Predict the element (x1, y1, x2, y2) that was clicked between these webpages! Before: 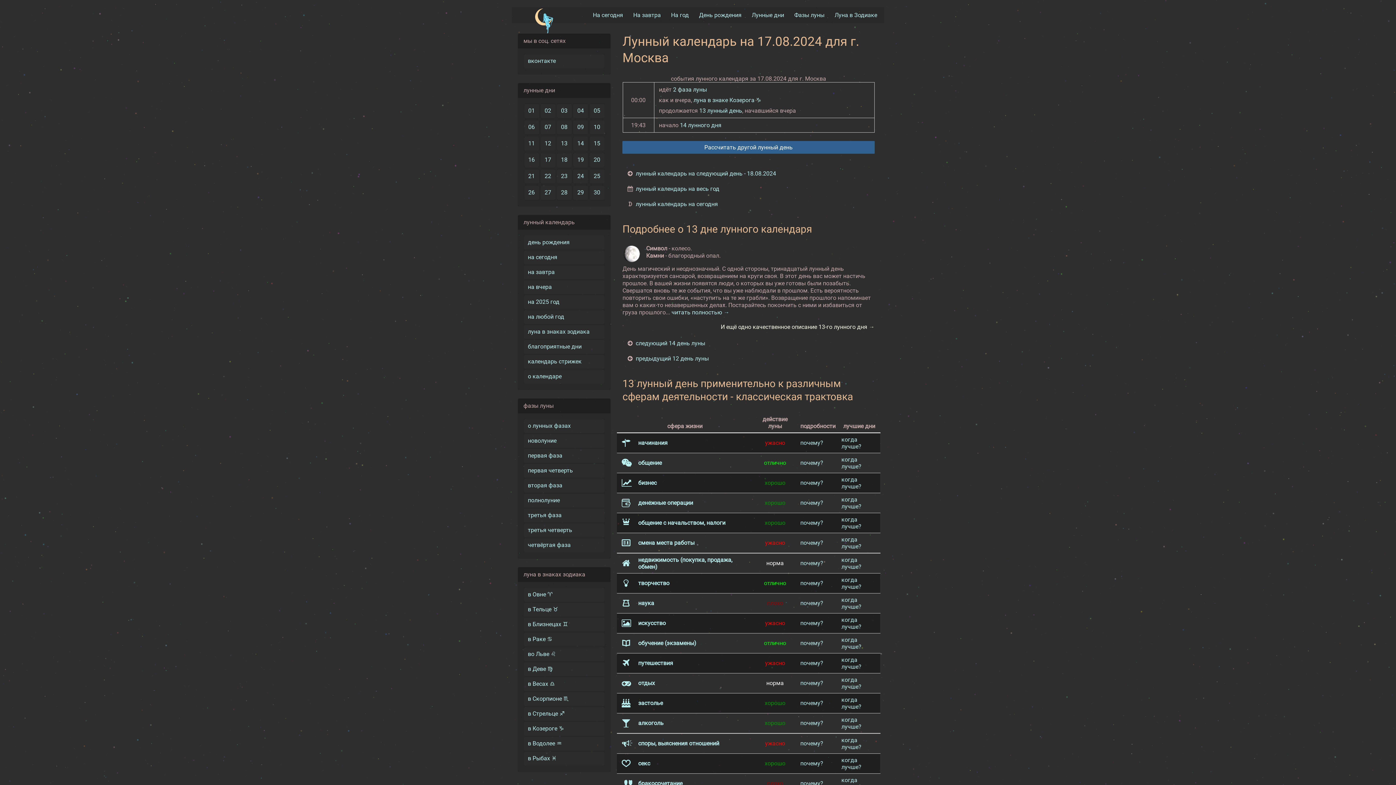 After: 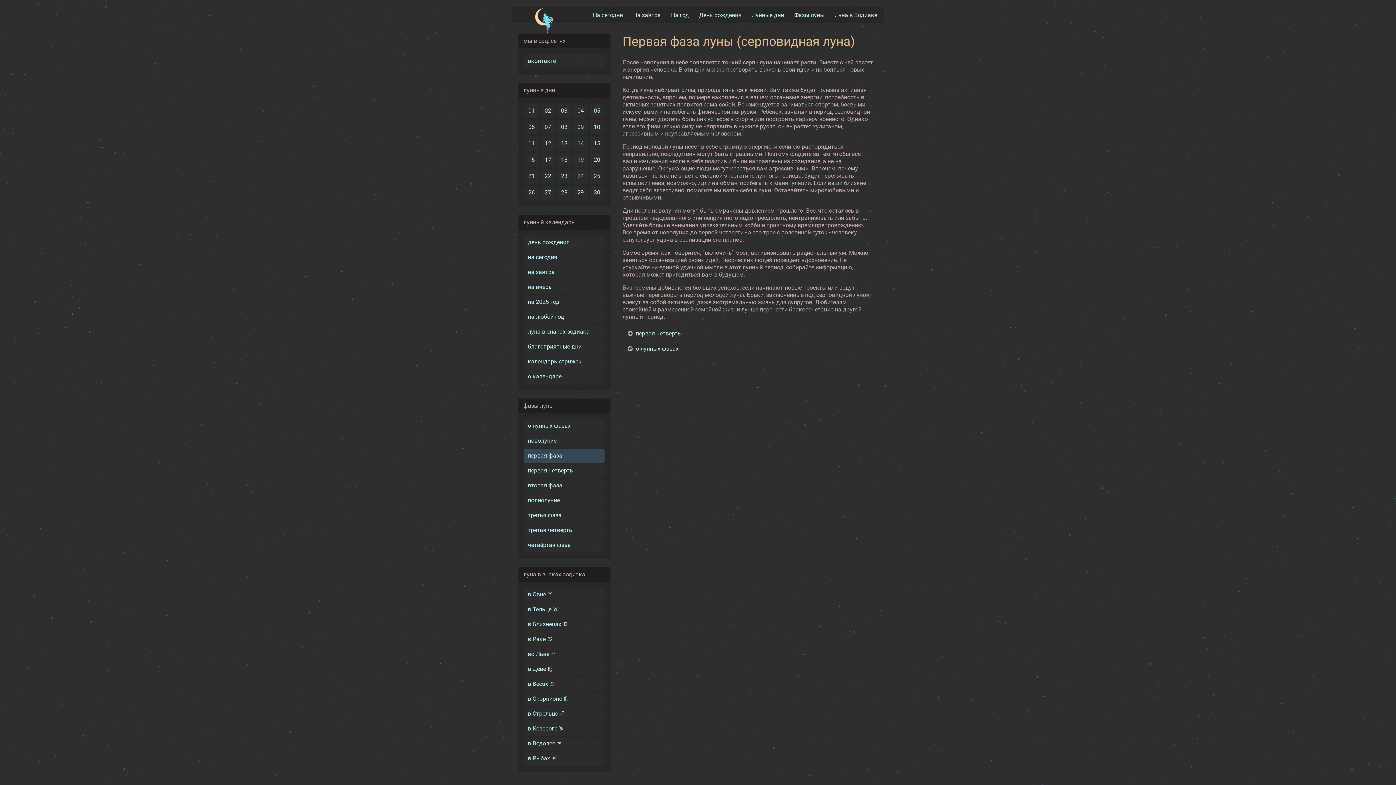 Action: label: первая фаза bbox: (524, 449, 604, 463)